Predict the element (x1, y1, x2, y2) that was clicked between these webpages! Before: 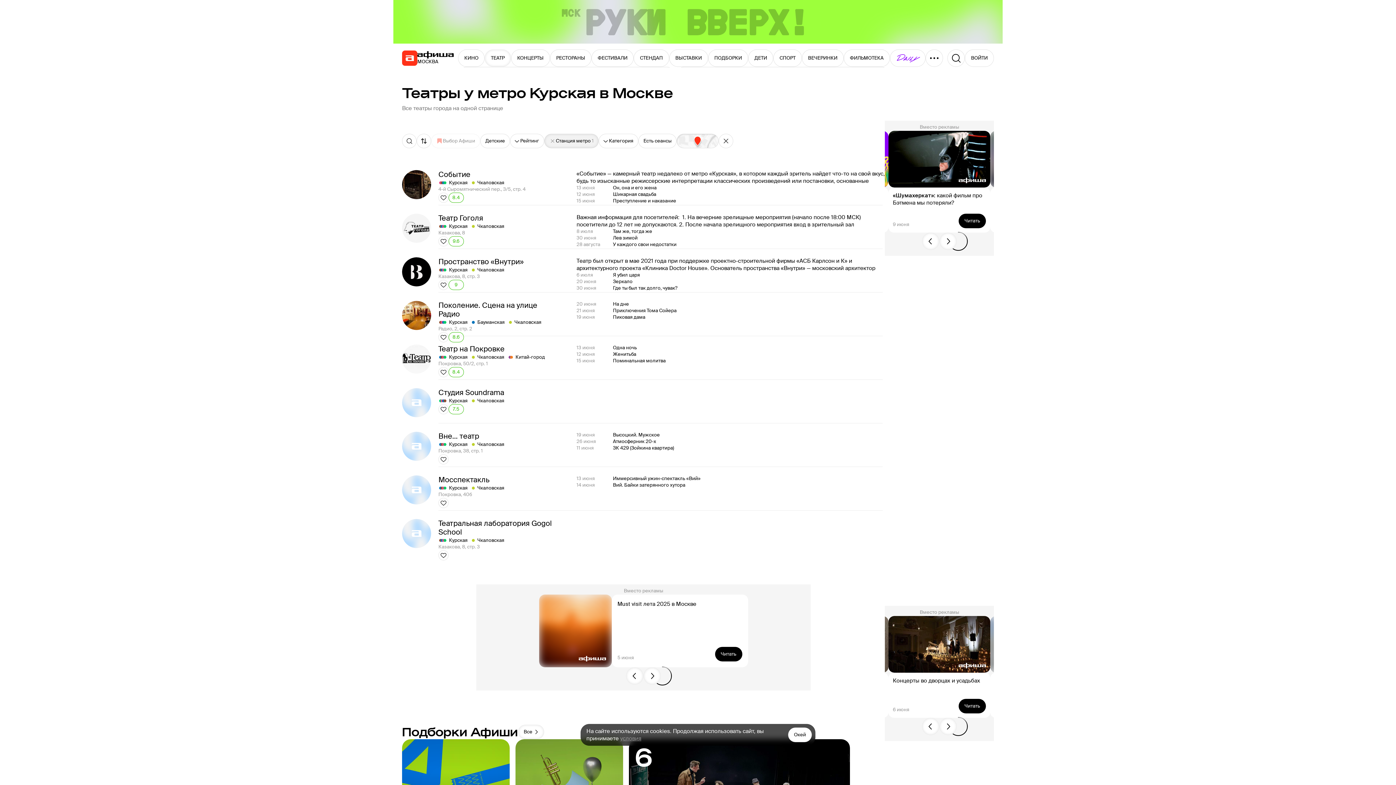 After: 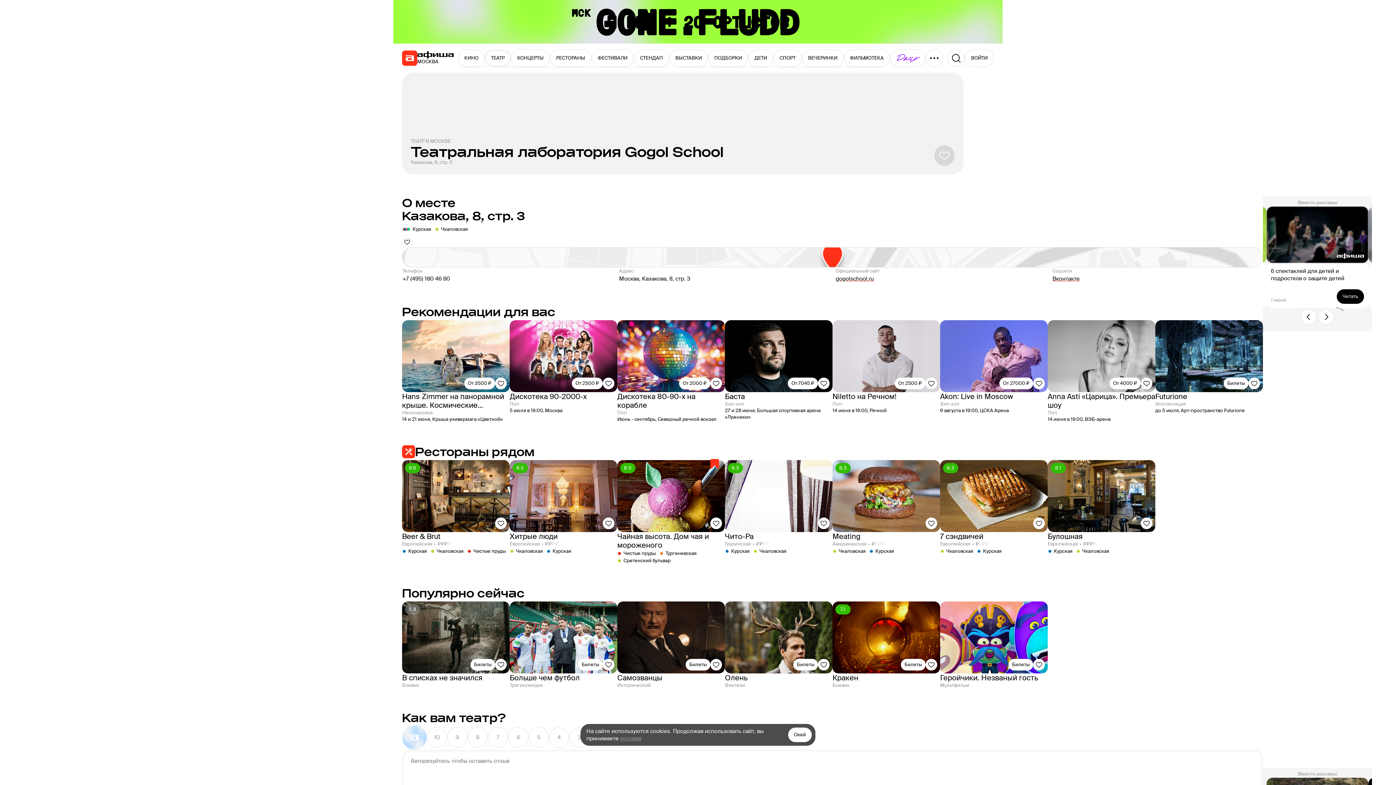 Action: bbox: (438, 519, 554, 536) label: Театральная лаборатория Gogol School